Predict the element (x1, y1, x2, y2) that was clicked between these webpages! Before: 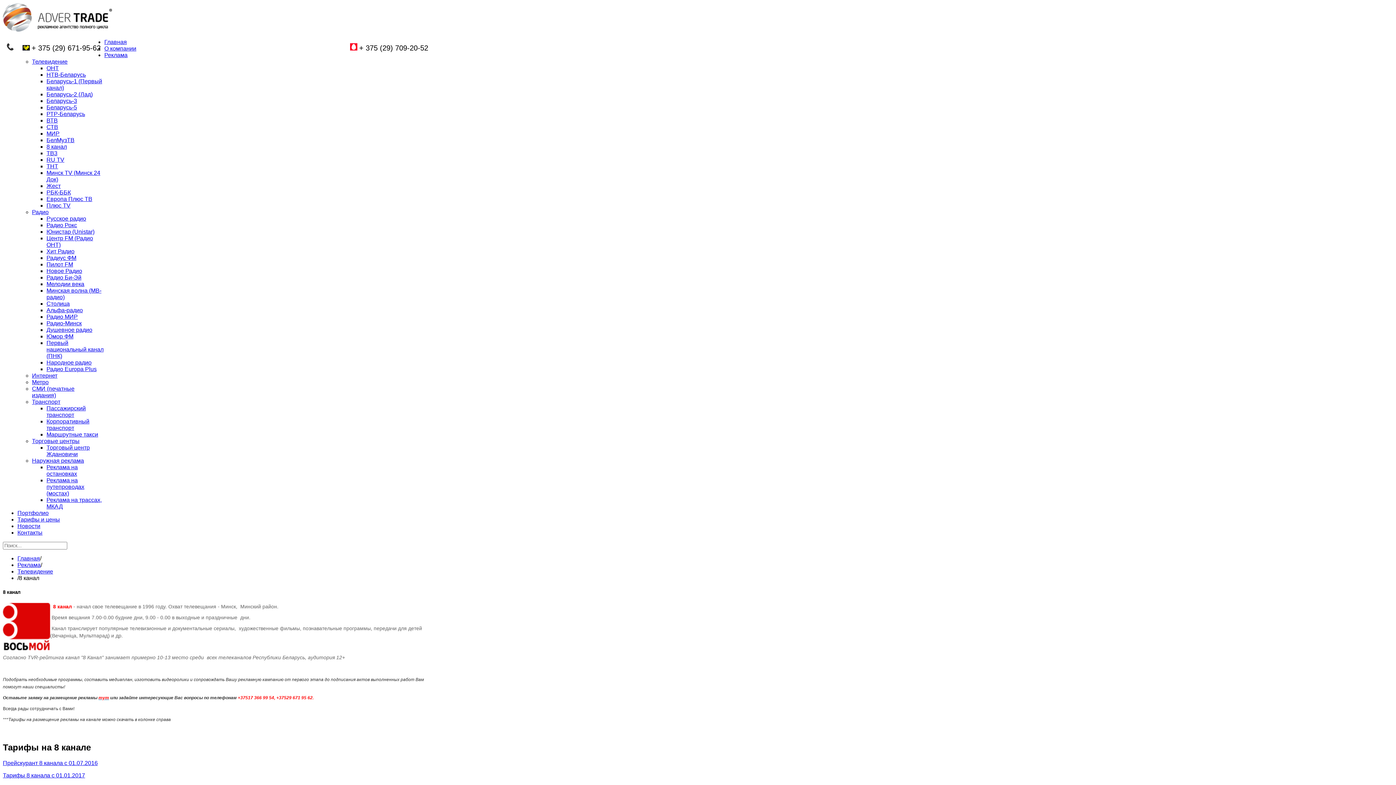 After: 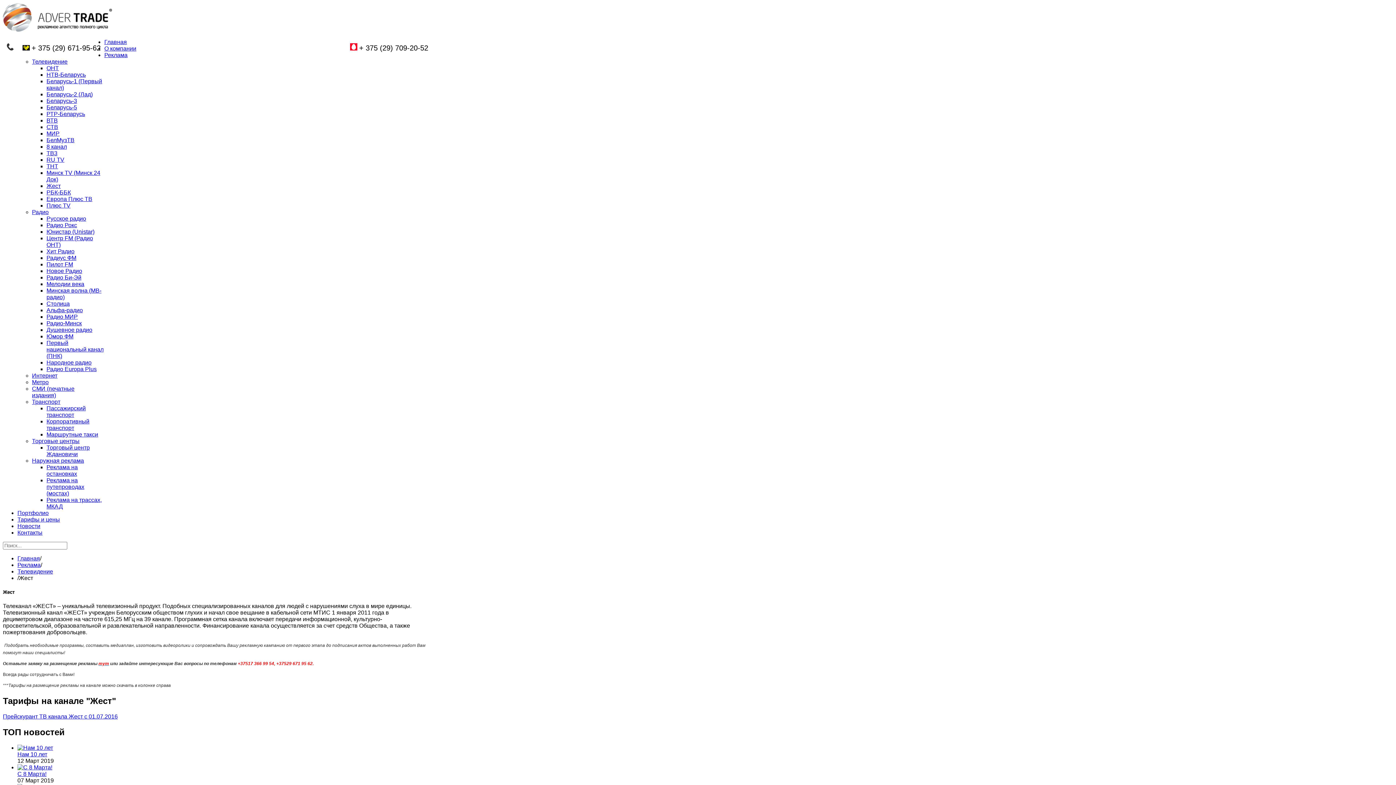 Action: bbox: (46, 182, 60, 189) label: Жест